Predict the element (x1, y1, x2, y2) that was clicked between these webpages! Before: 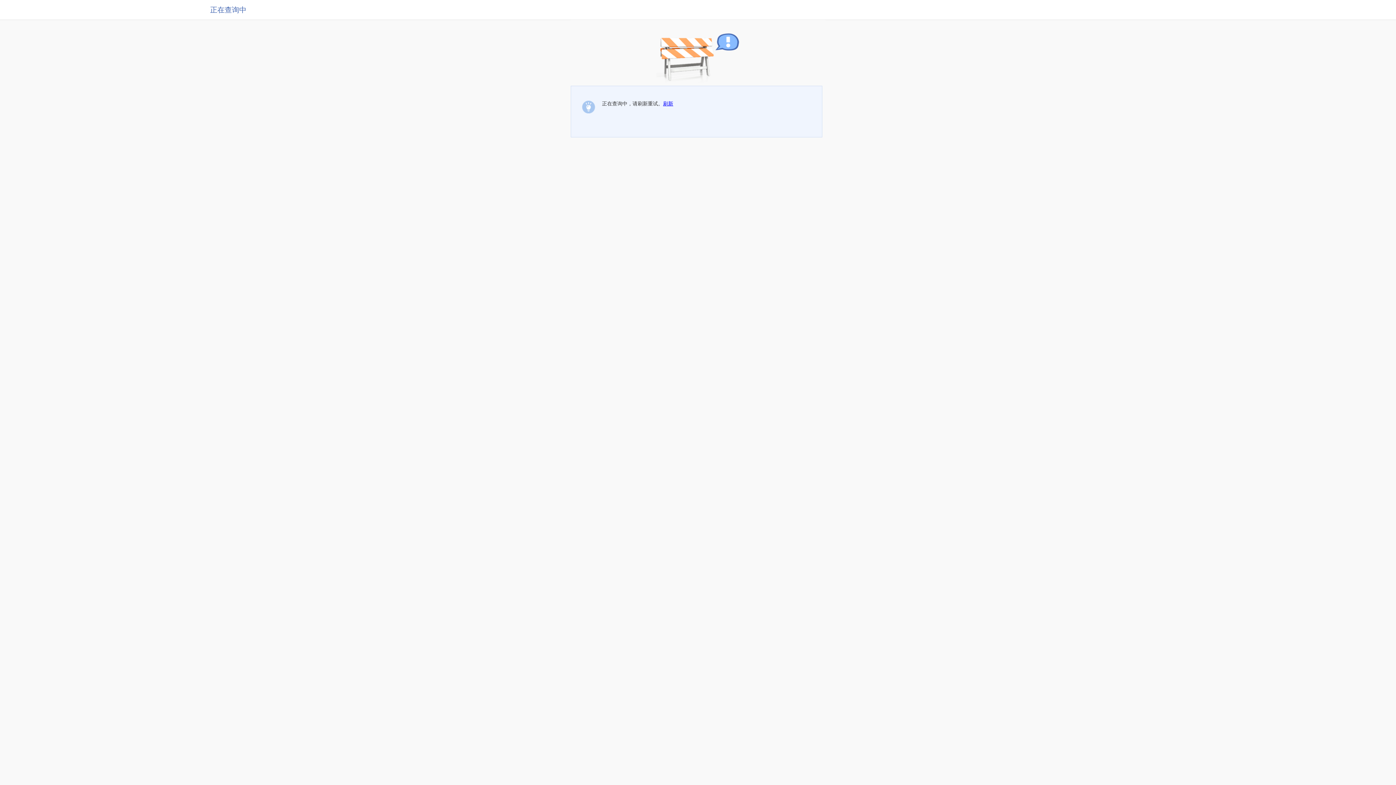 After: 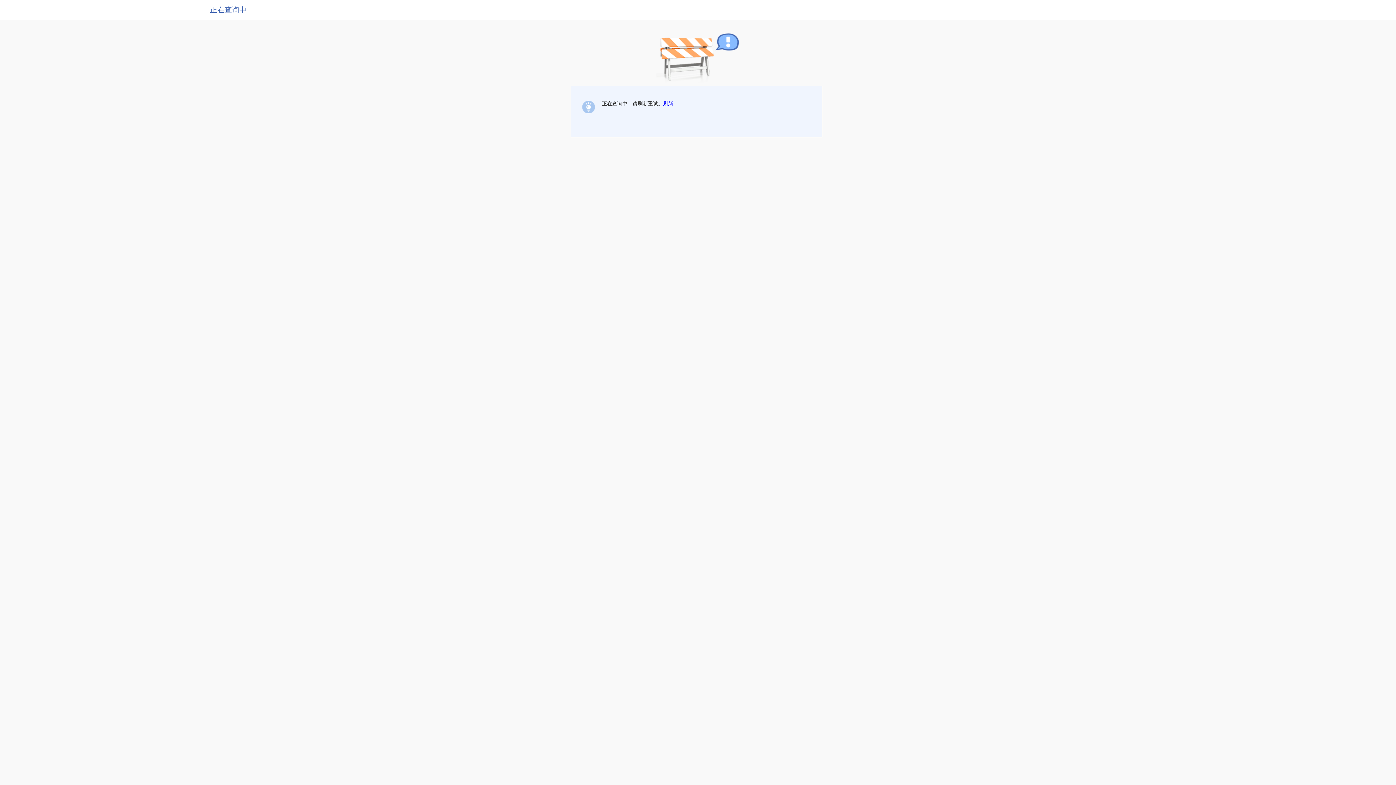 Action: bbox: (663, 100, 673, 106) label: 刷新